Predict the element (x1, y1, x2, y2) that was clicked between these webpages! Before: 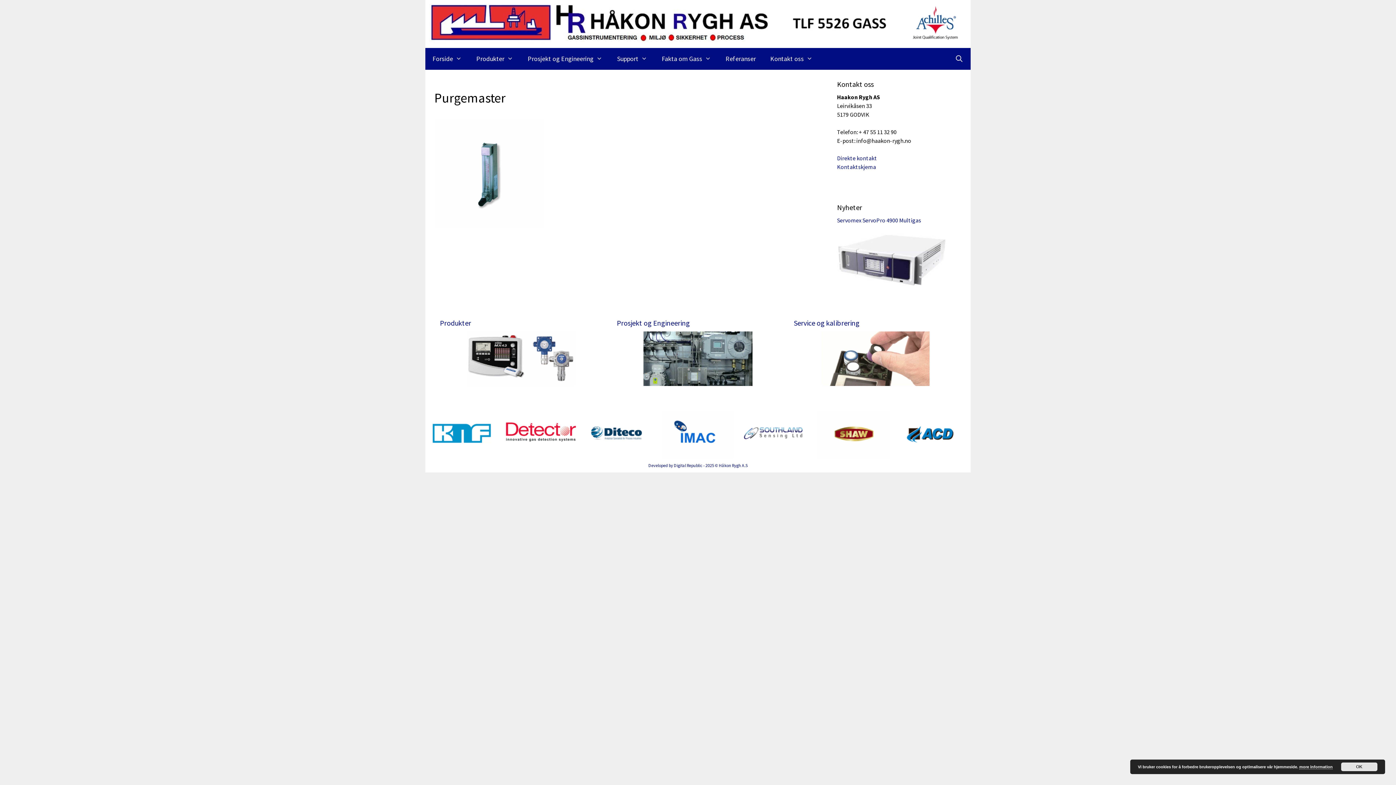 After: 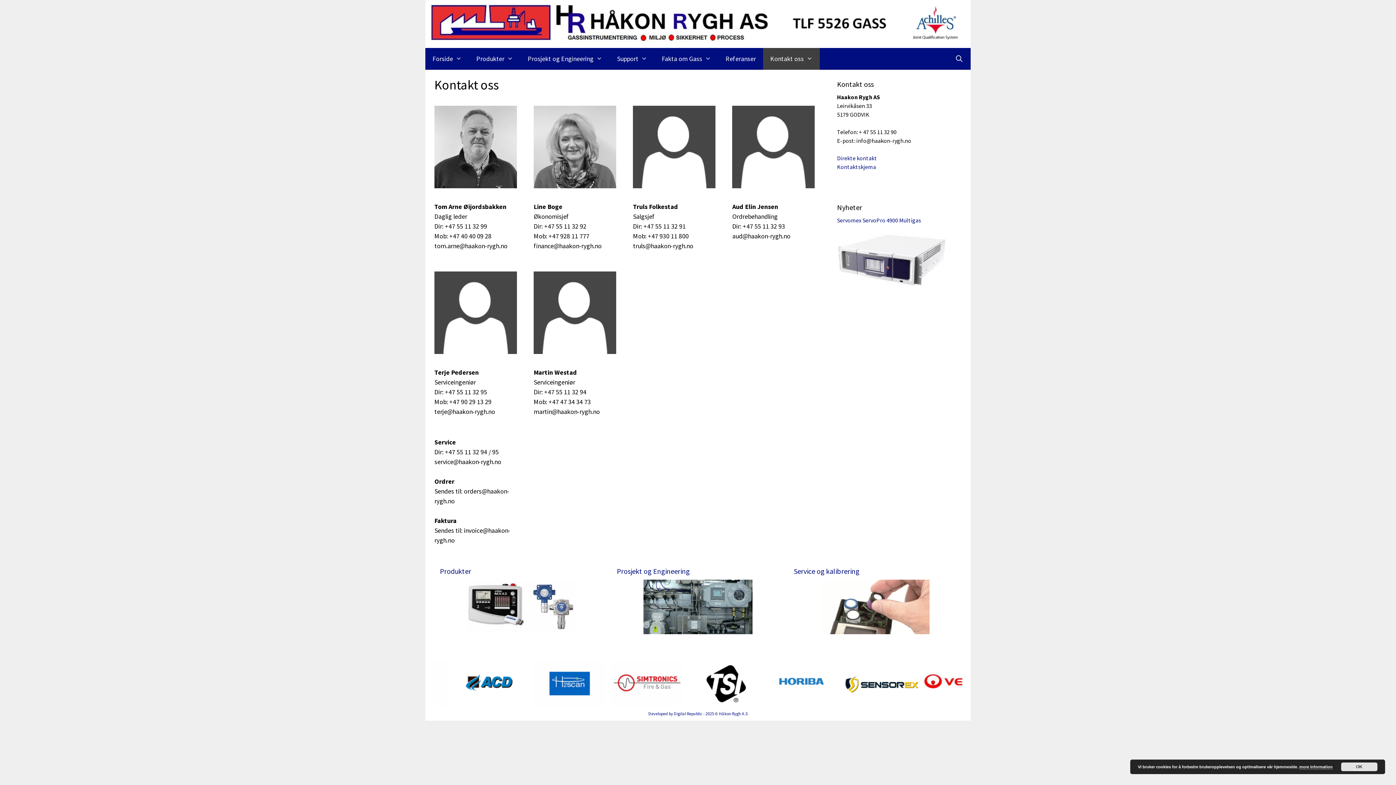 Action: bbox: (837, 154, 877, 161) label: Direkte kontakt